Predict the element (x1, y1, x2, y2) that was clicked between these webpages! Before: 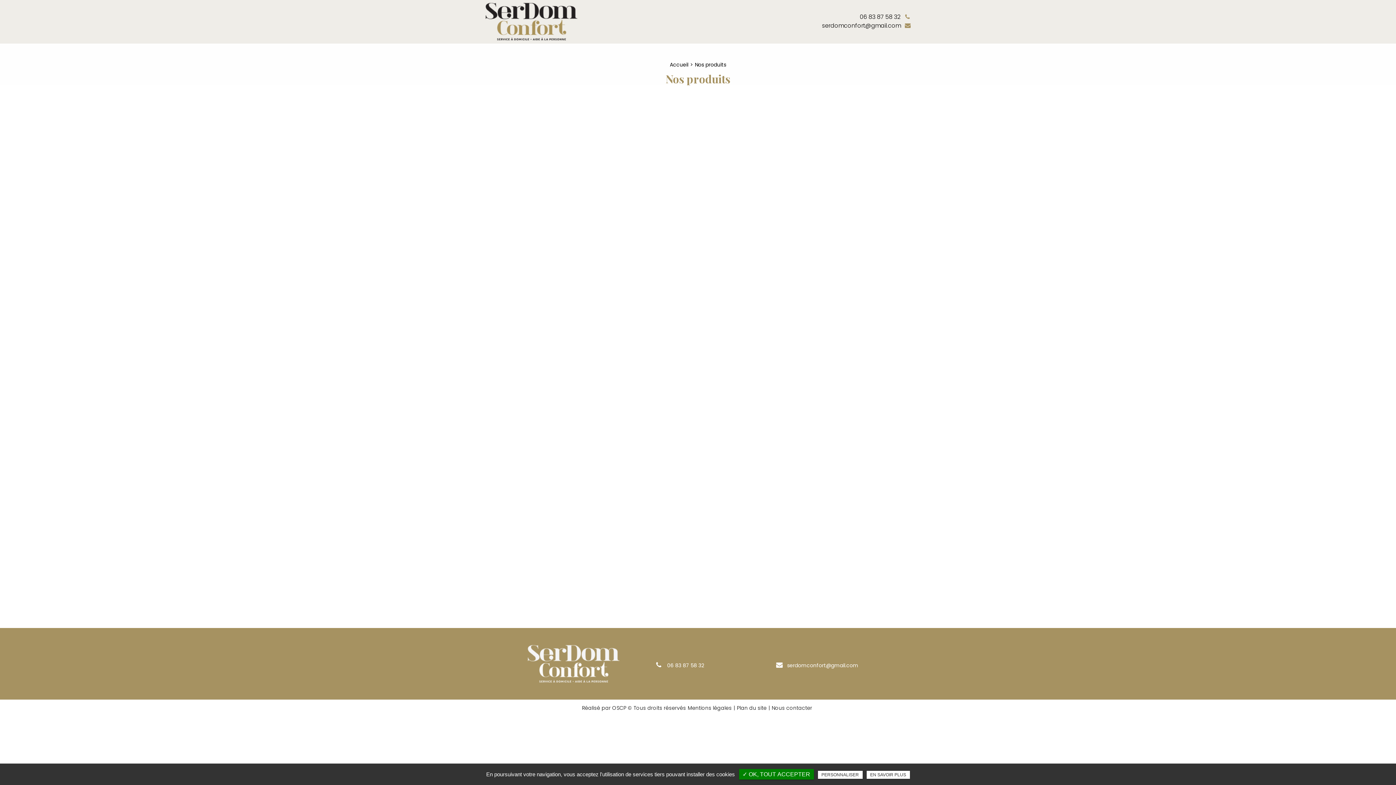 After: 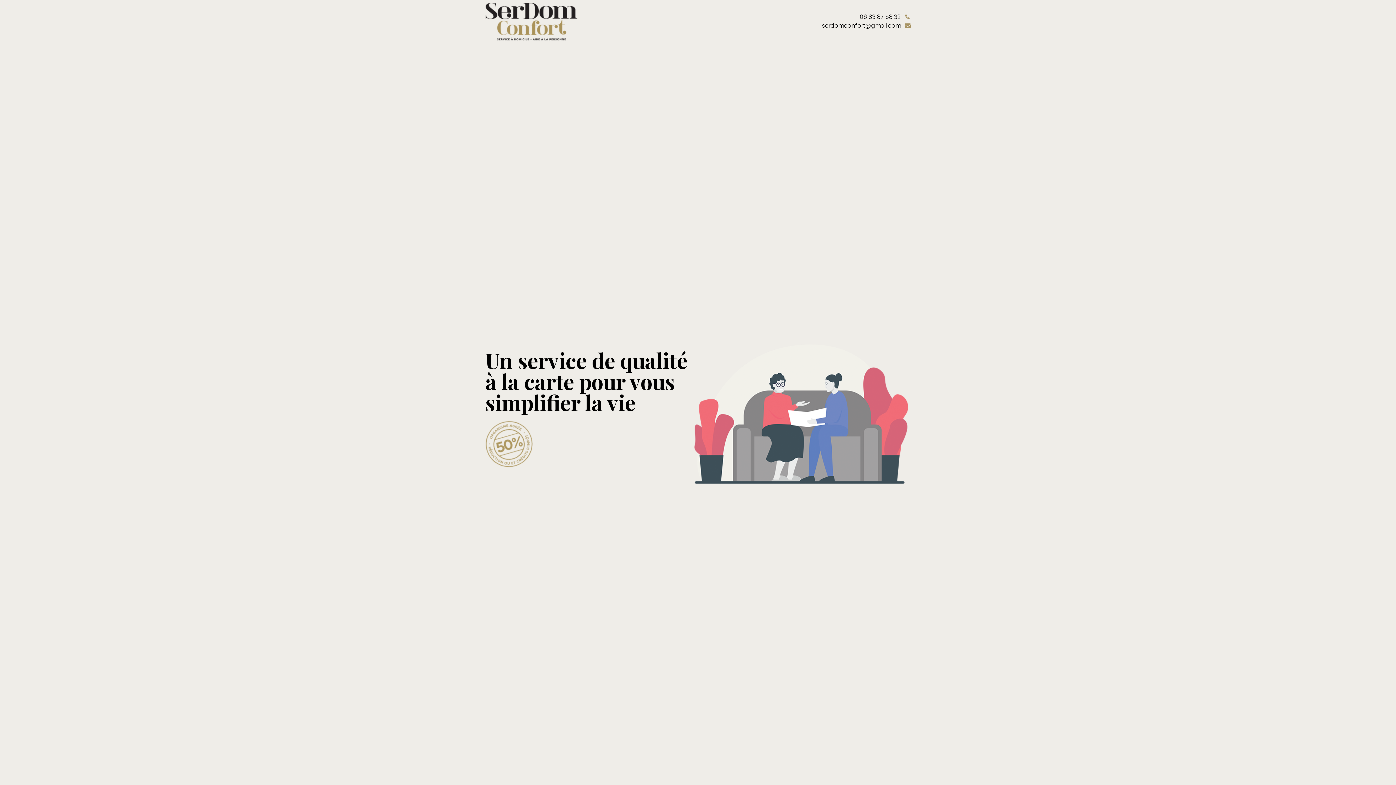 Action: bbox: (485, 36, 577, 43)